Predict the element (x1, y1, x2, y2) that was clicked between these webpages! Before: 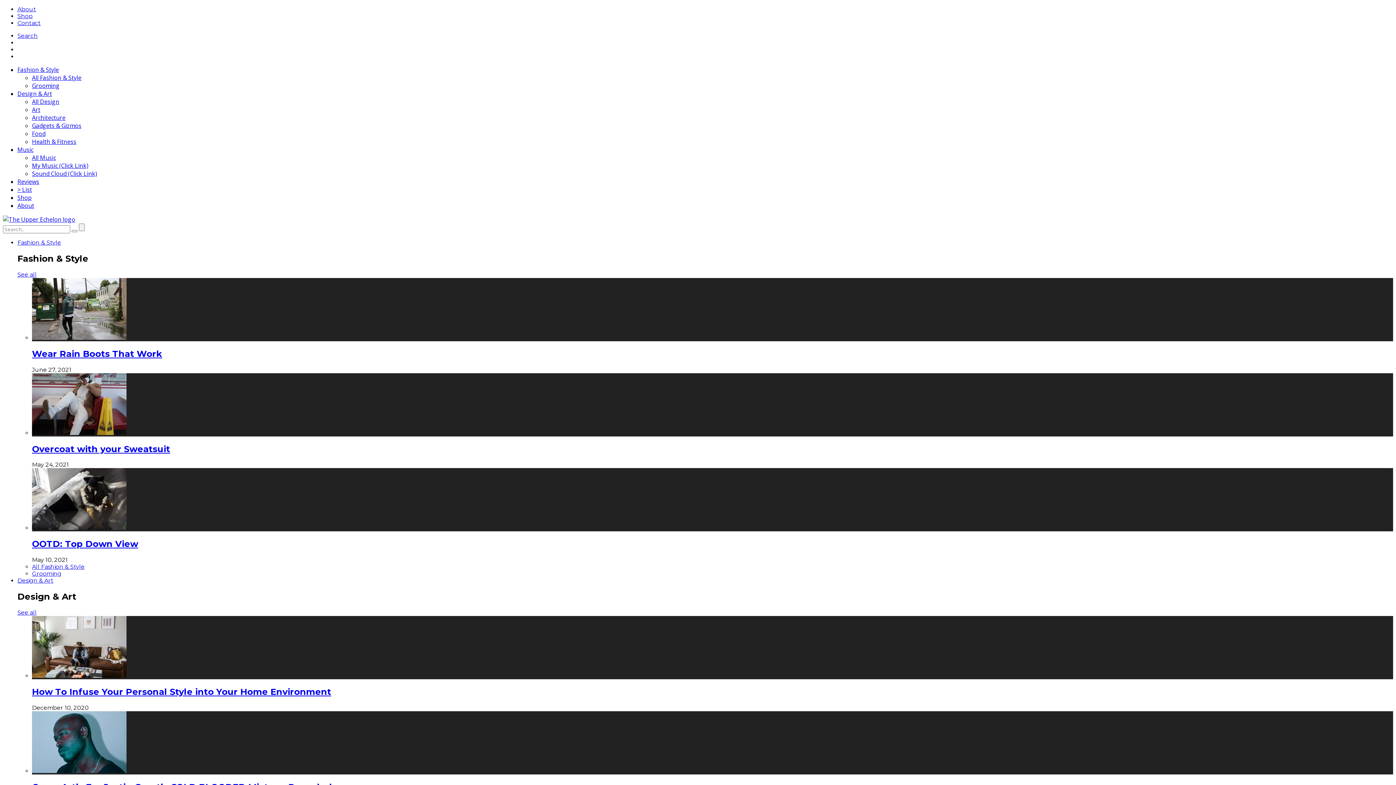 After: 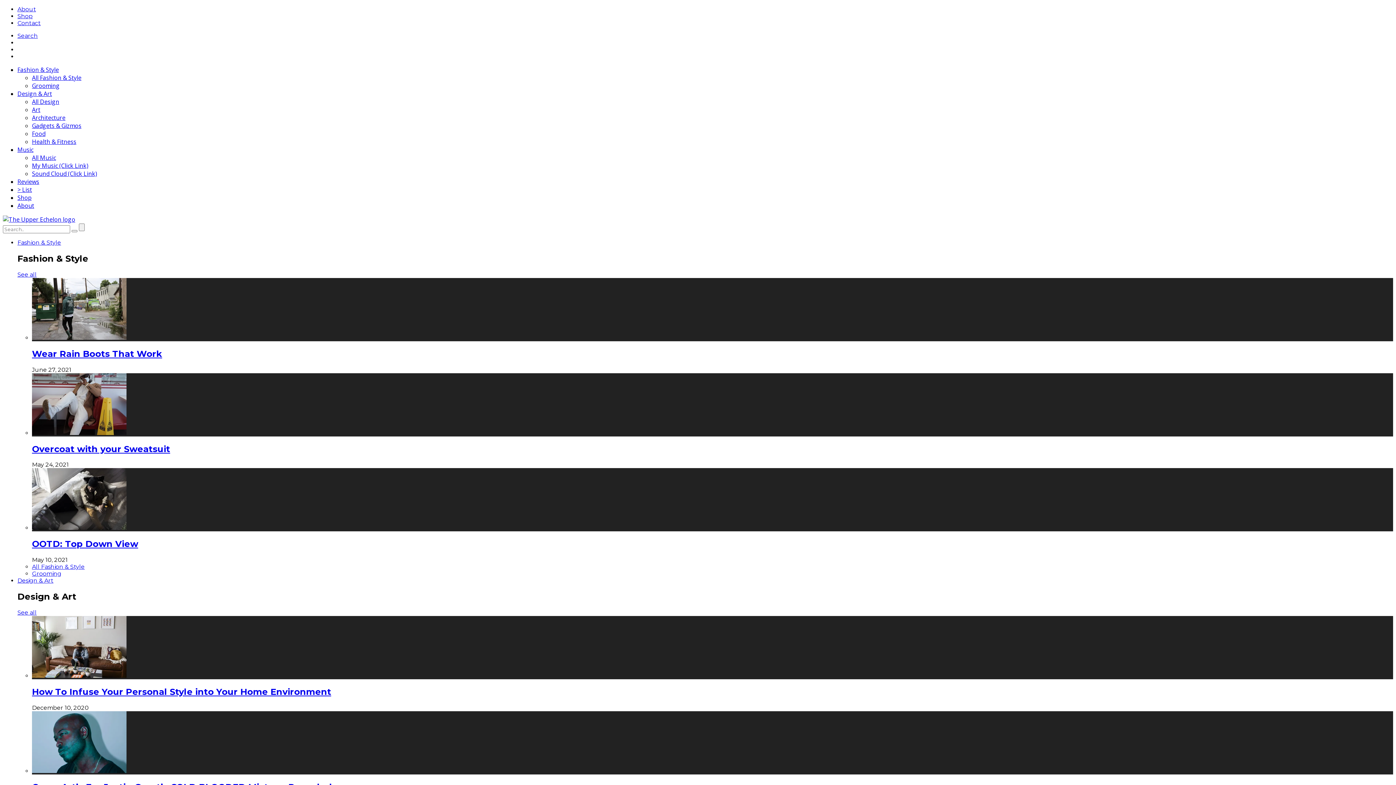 Action: label: All Fashion & Style bbox: (32, 563, 84, 570)